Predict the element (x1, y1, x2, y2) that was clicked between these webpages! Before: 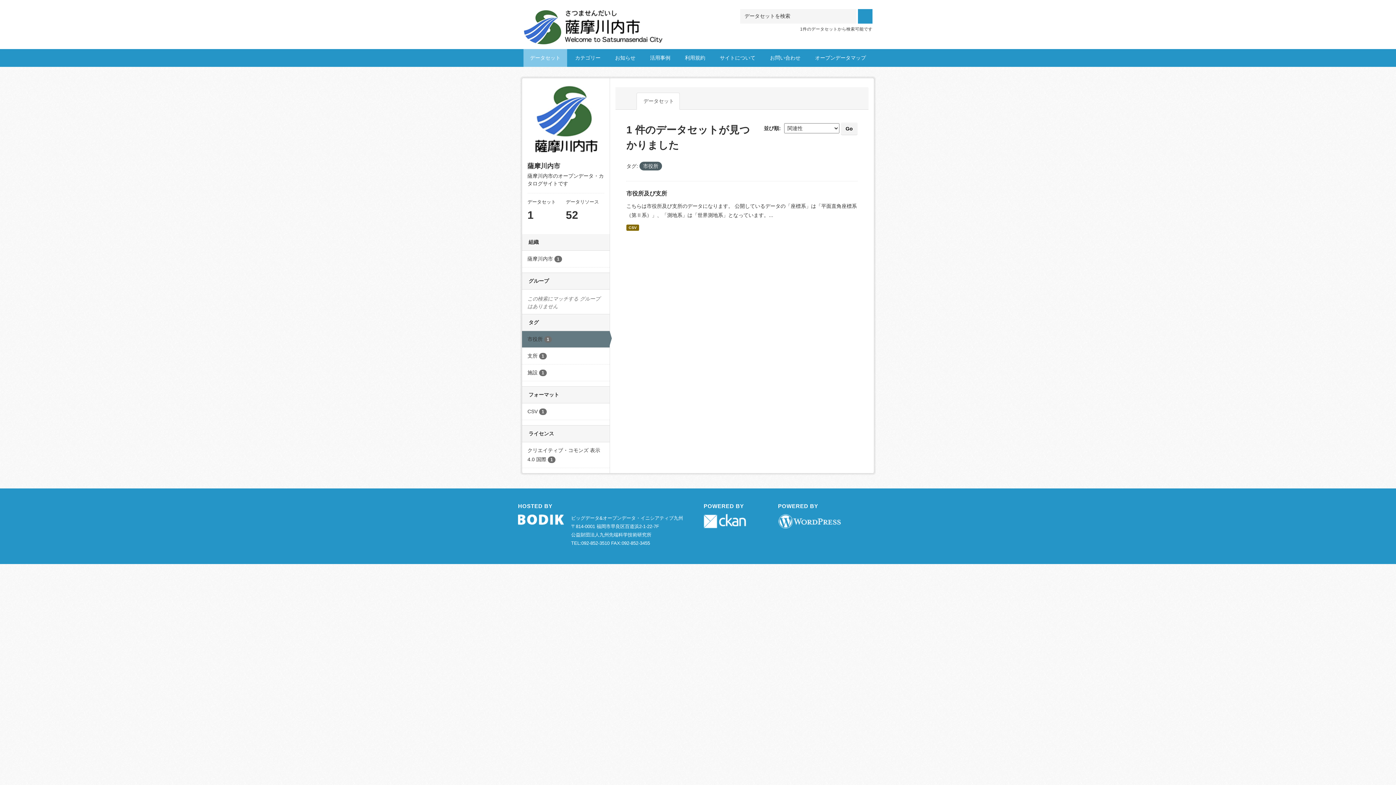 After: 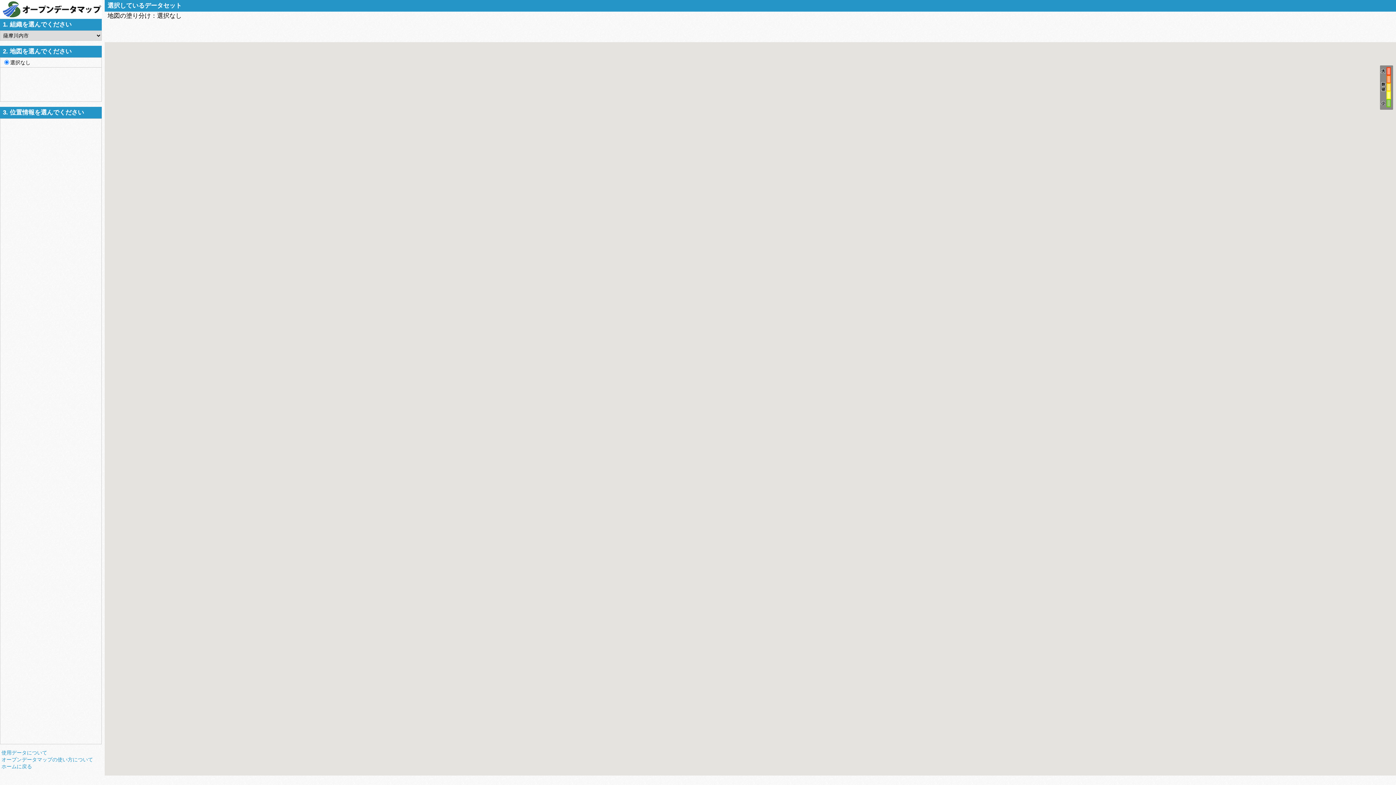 Action: bbox: (808, 49, 872, 66) label: オープンデータマップ